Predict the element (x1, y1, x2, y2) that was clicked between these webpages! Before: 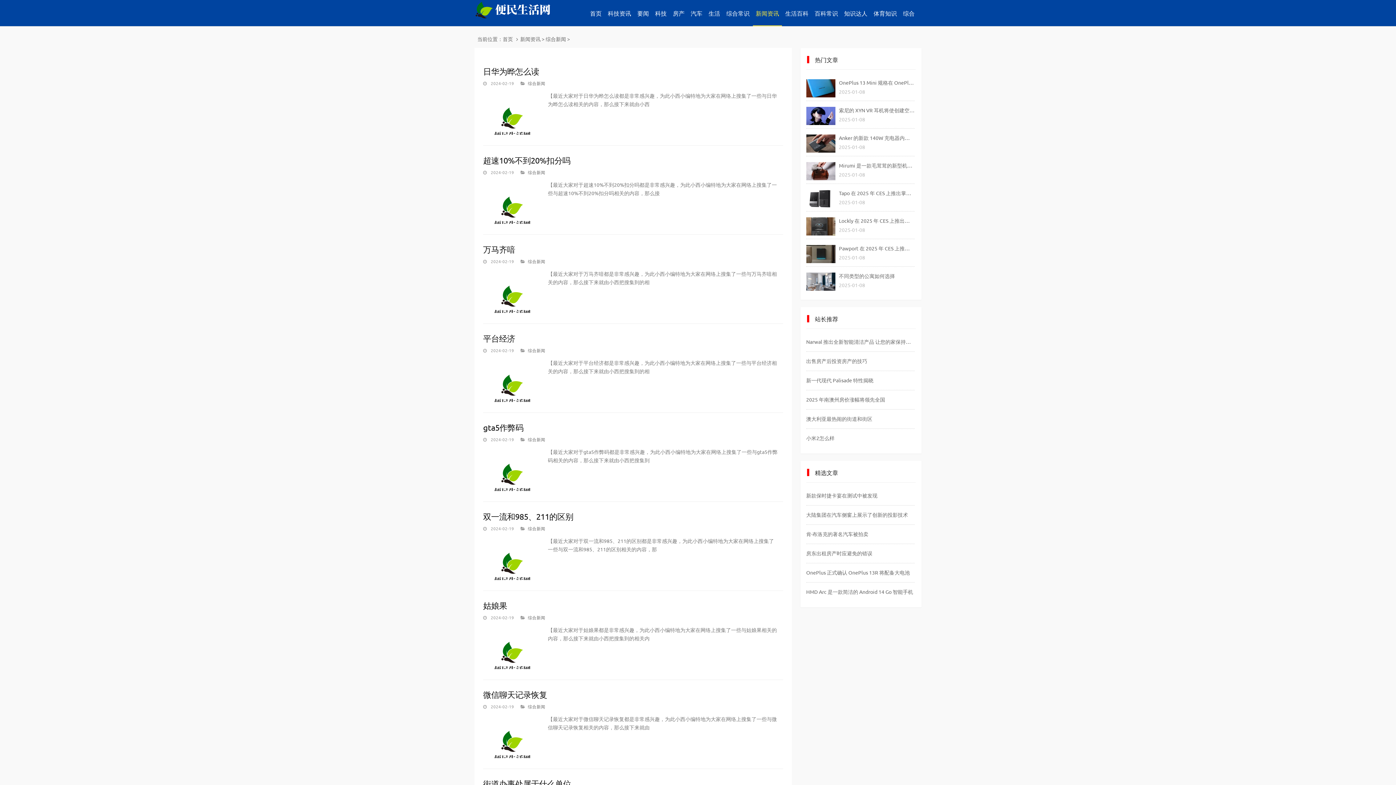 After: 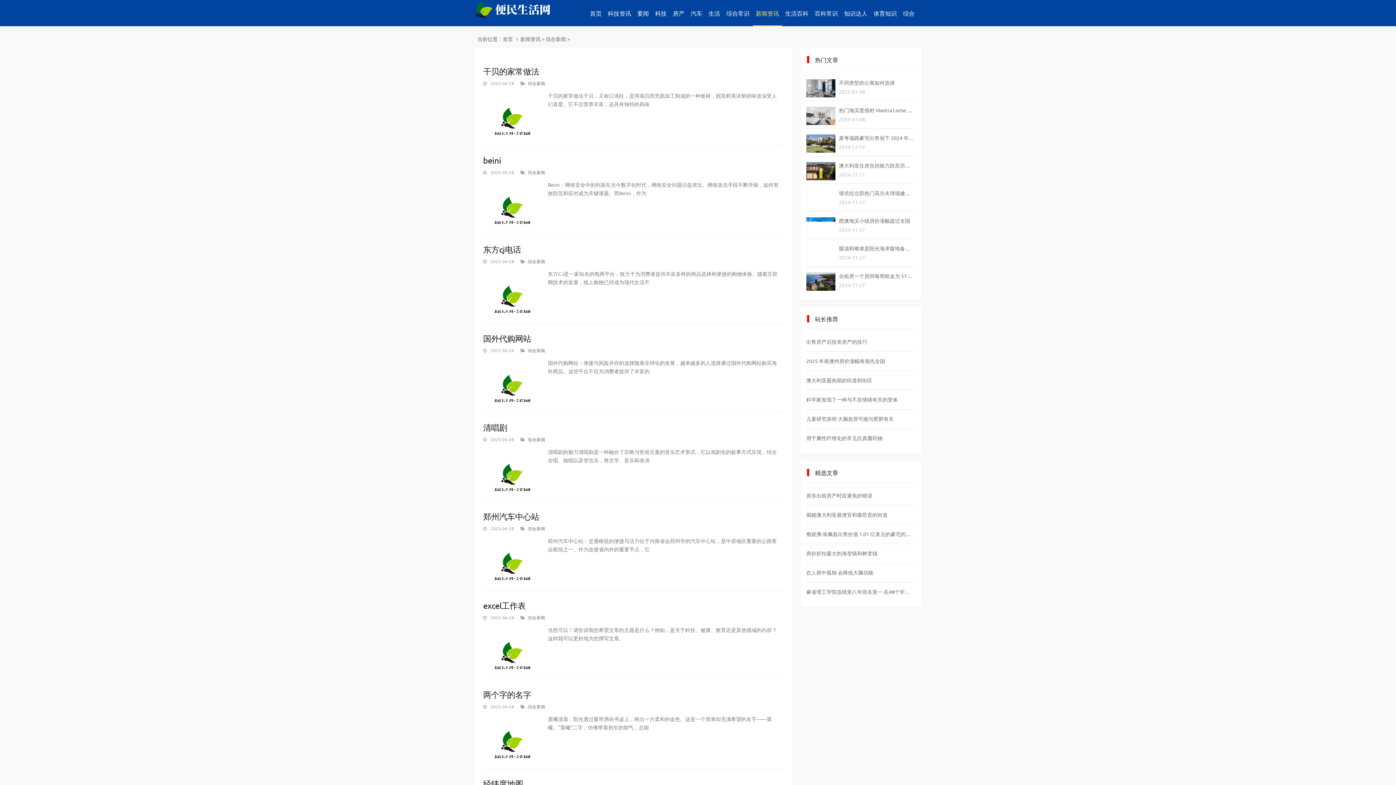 Action: label: 综合新闻 bbox: (528, 347, 545, 353)